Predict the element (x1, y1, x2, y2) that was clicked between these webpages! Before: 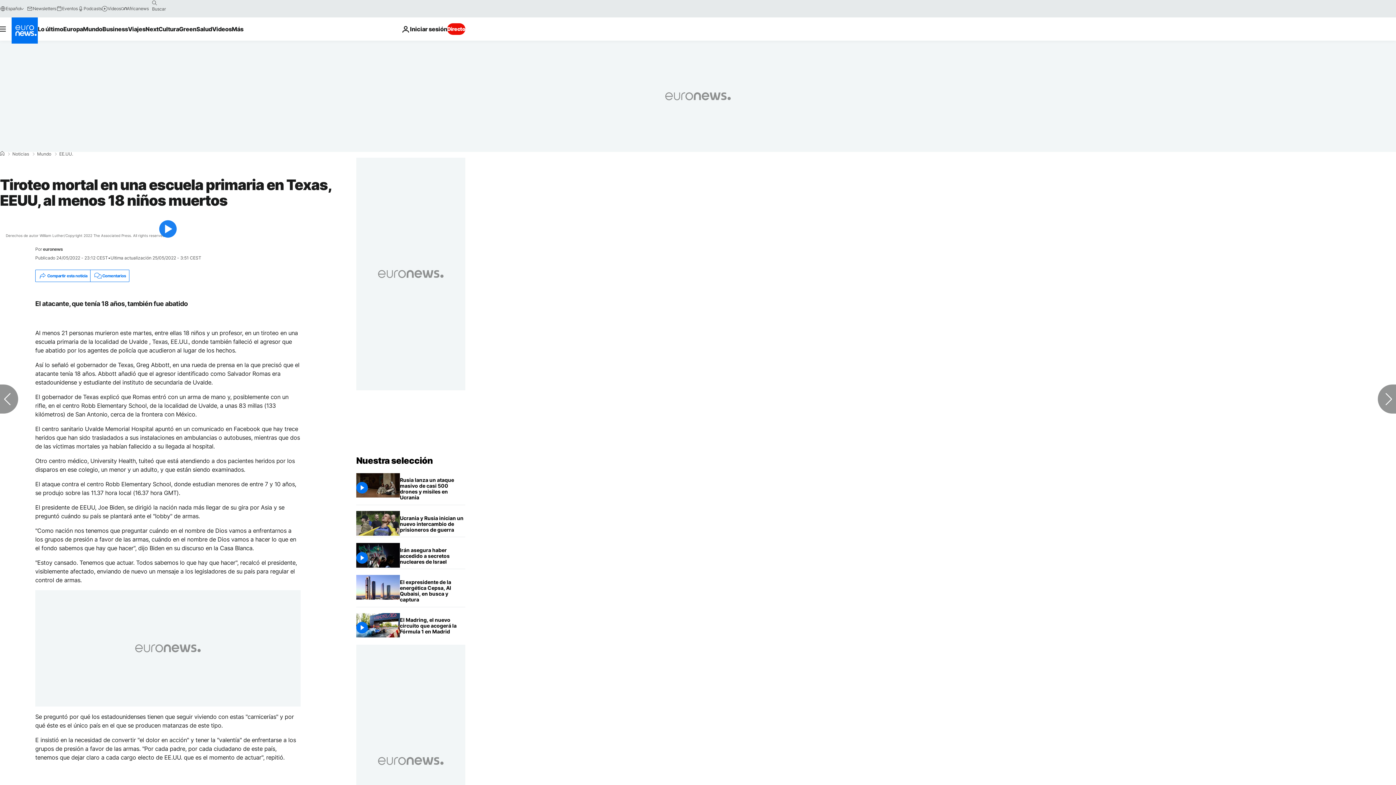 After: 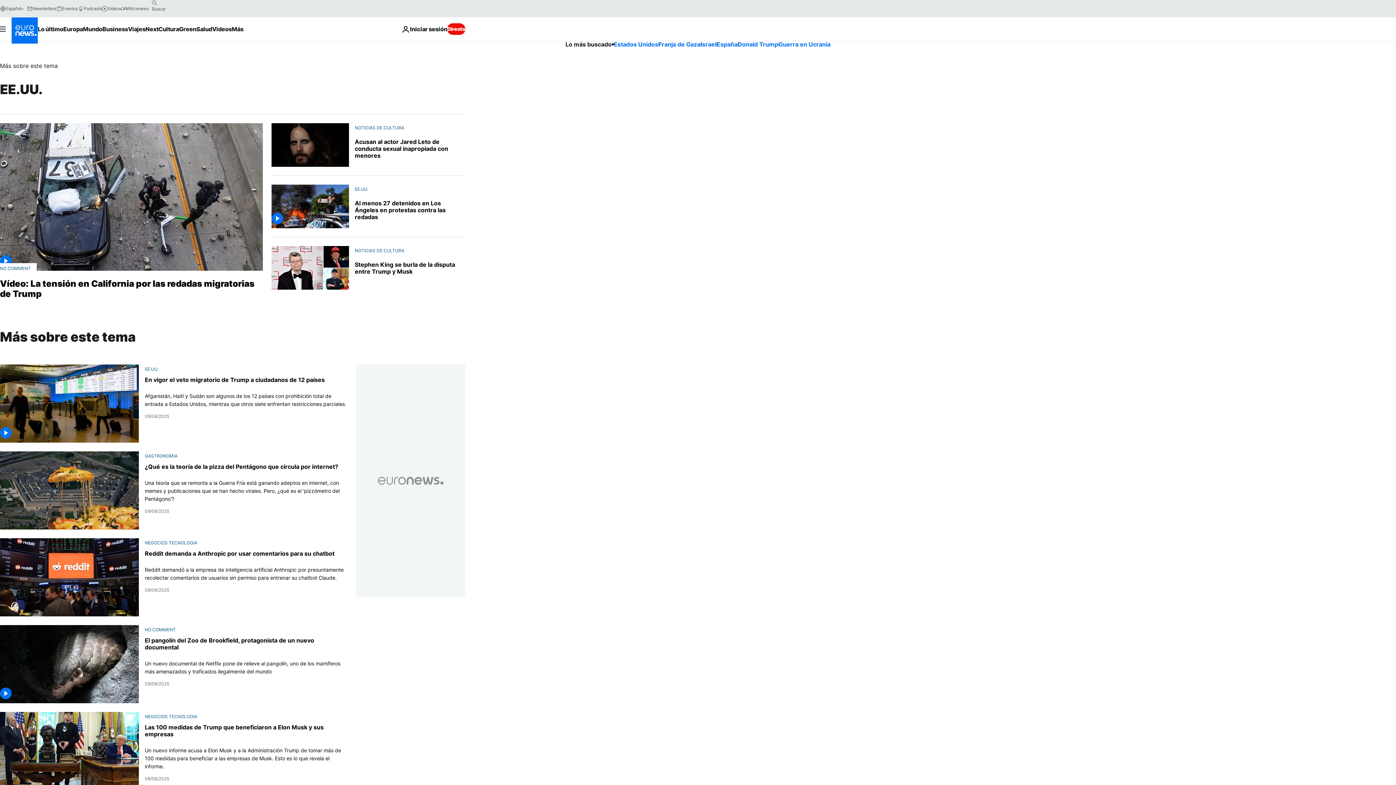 Action: bbox: (59, 152, 73, 156) label: EE.UU.